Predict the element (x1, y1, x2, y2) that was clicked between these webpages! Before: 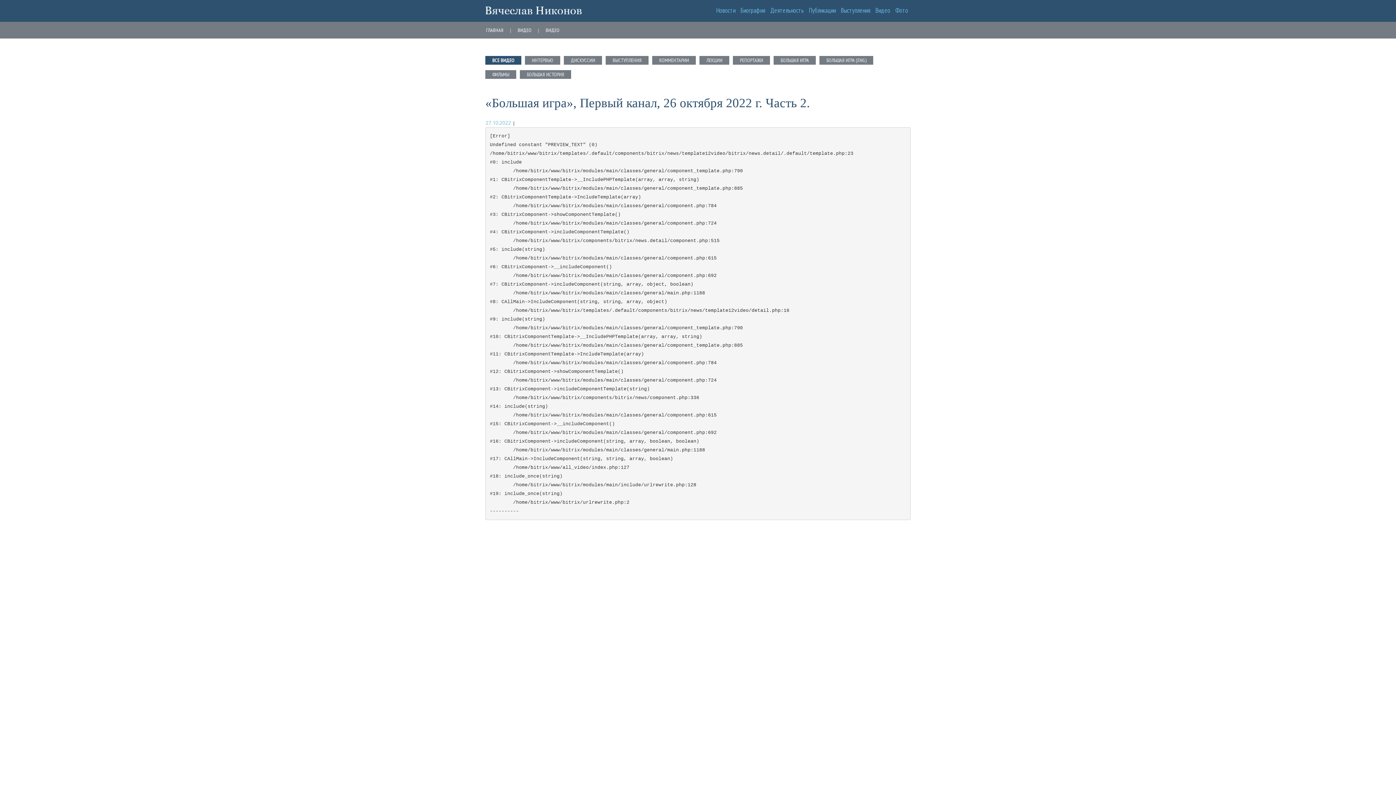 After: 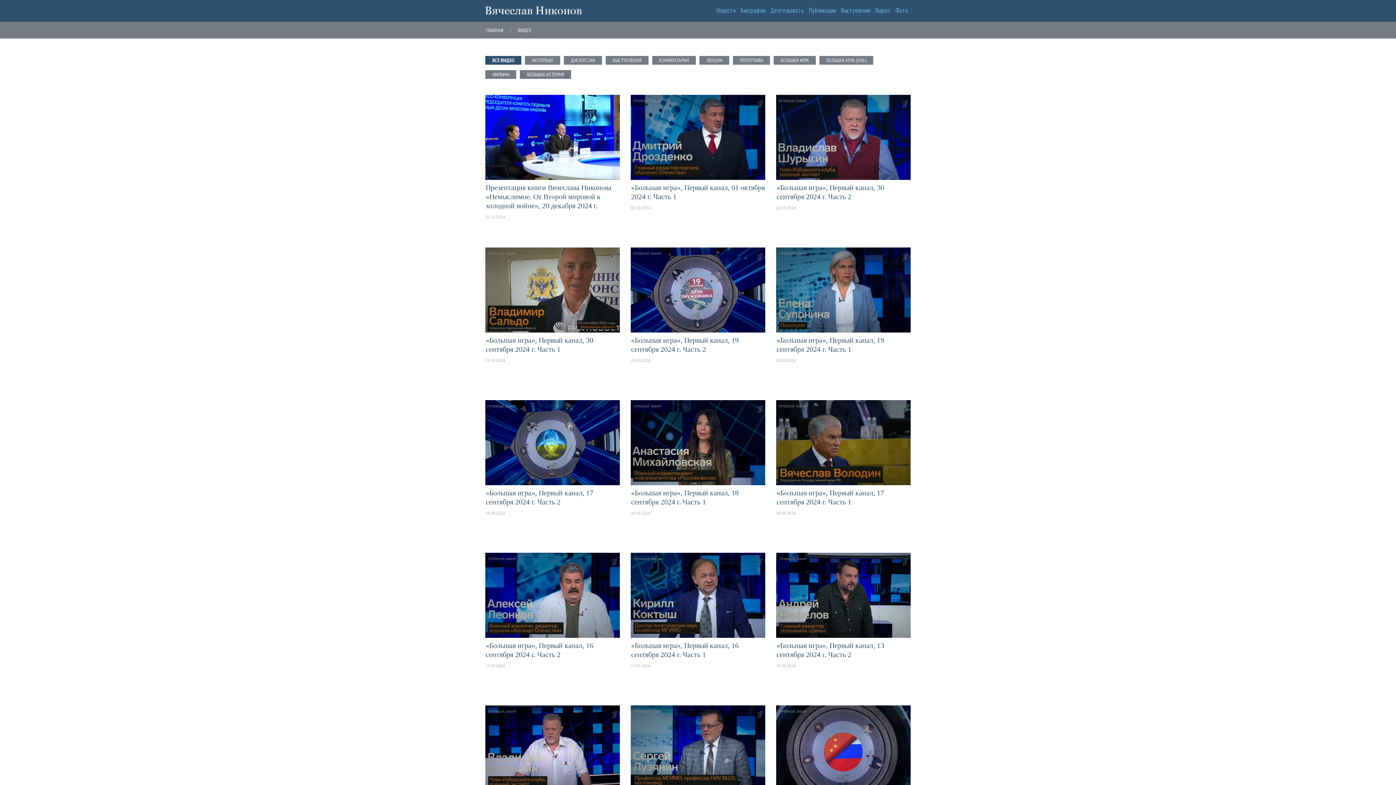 Action: label: Видео bbox: (873, 3, 893, 17)